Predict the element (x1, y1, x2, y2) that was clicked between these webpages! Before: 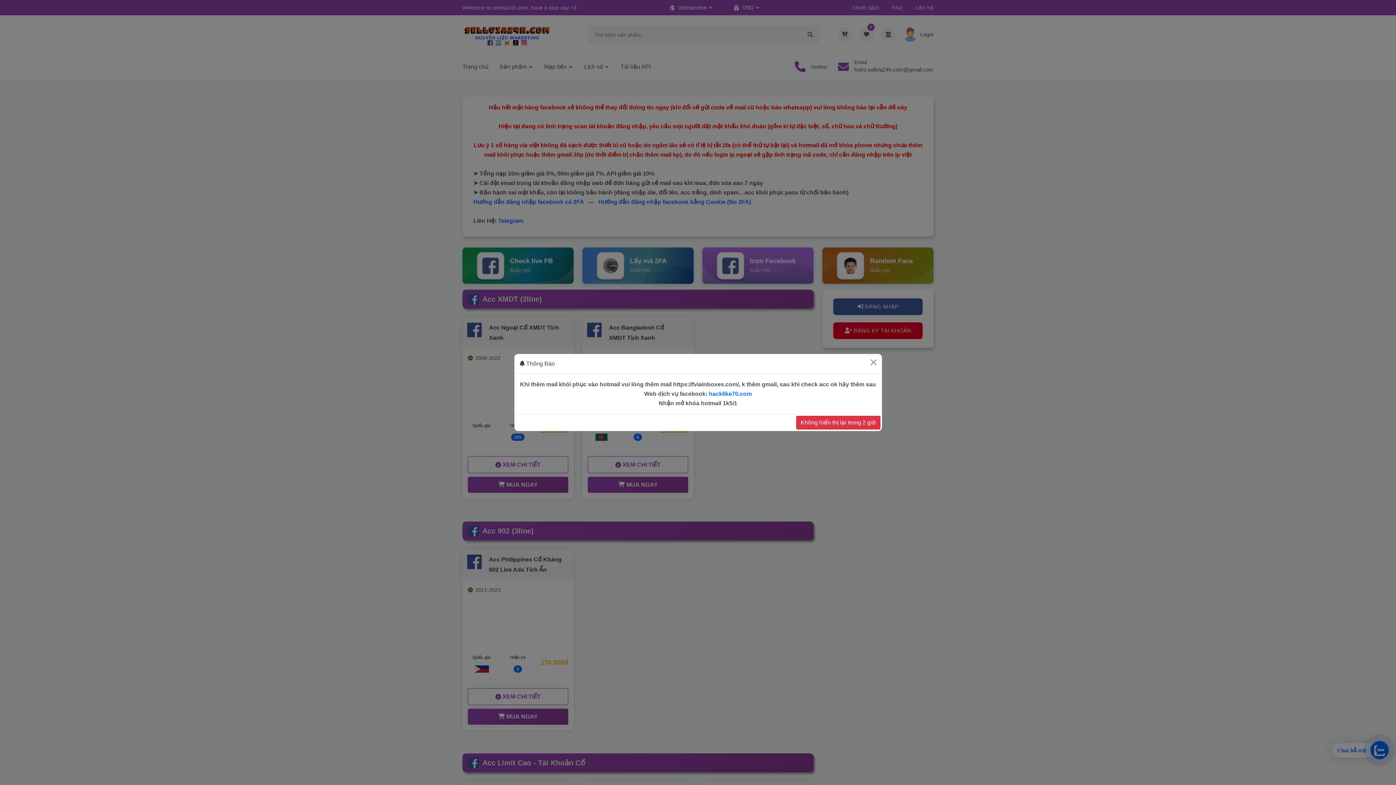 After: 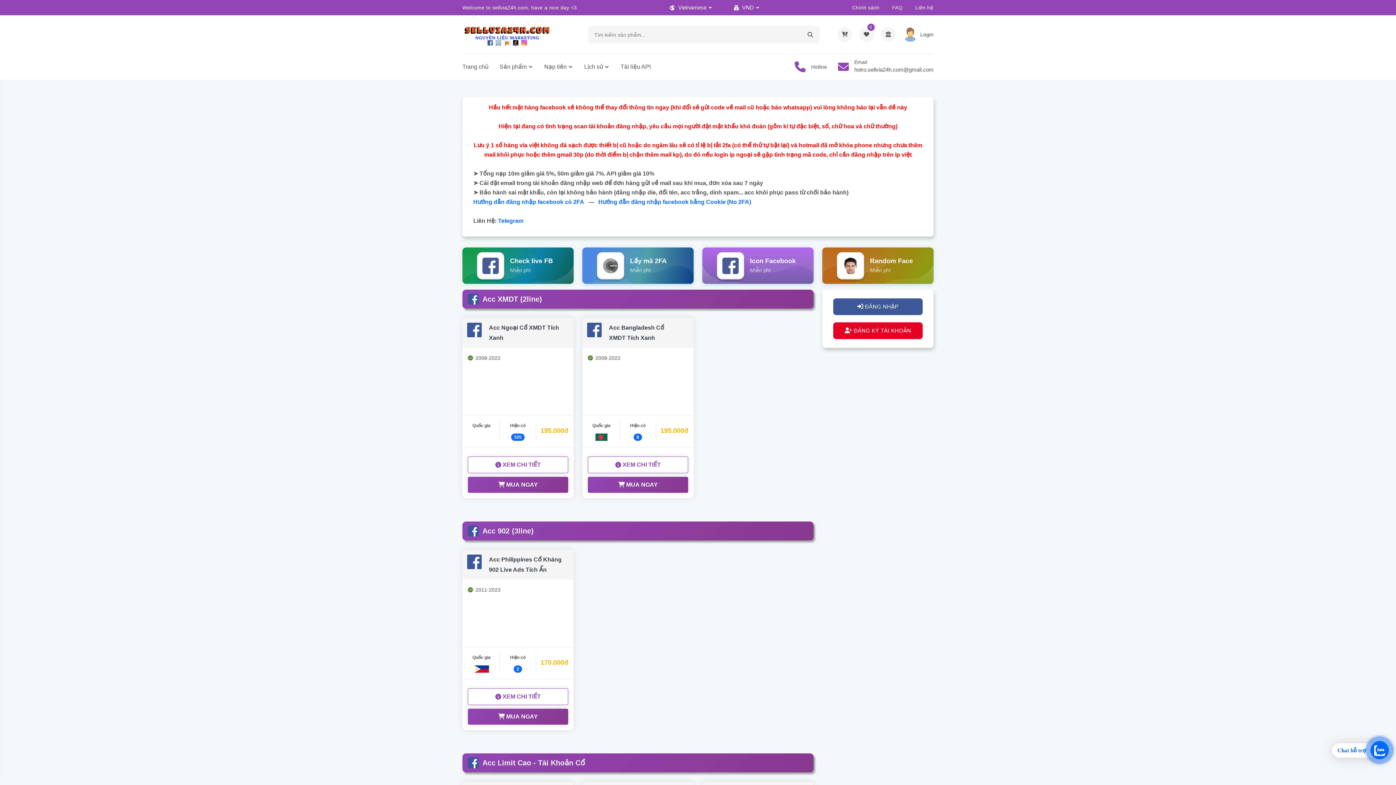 Action: bbox: (796, 416, 880, 429) label: Không hiển thị lại trong 2 giờ